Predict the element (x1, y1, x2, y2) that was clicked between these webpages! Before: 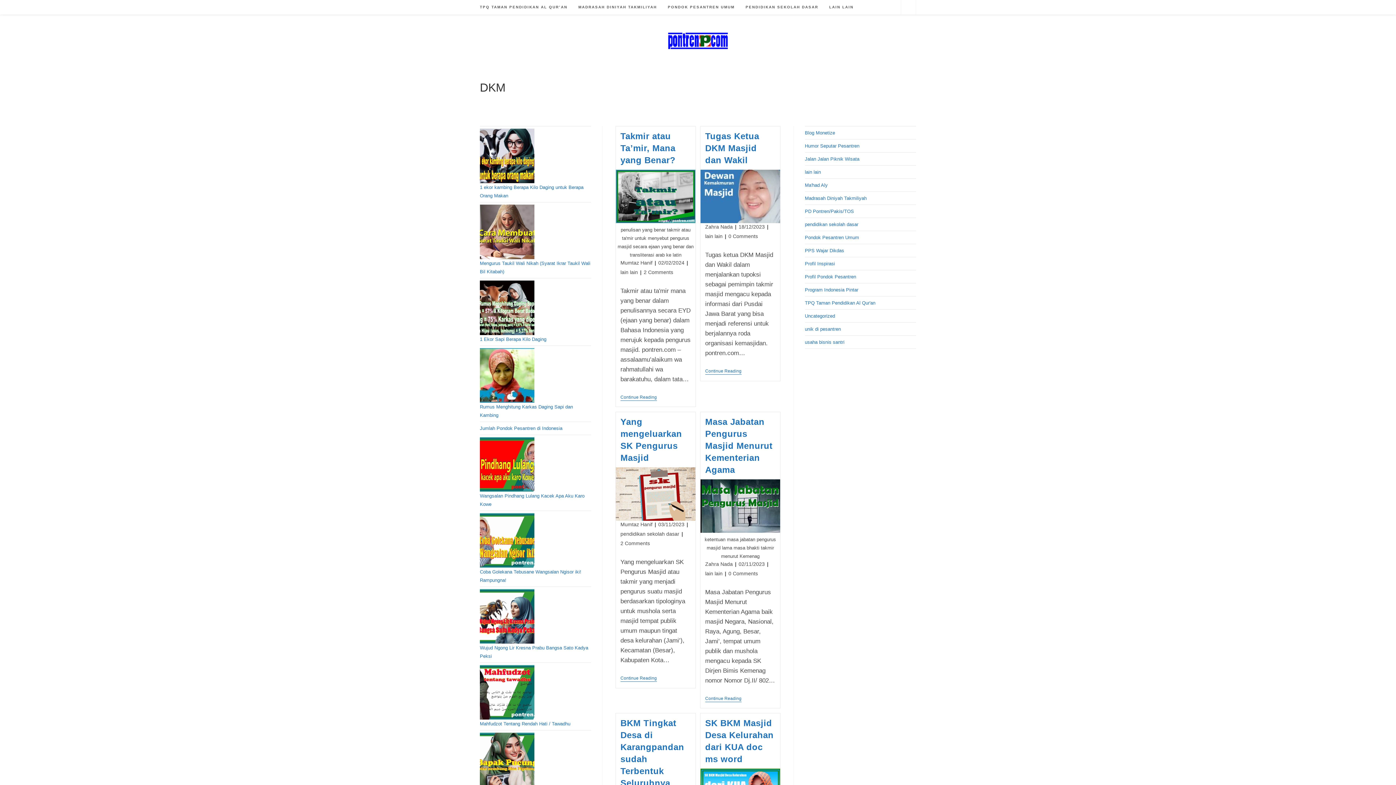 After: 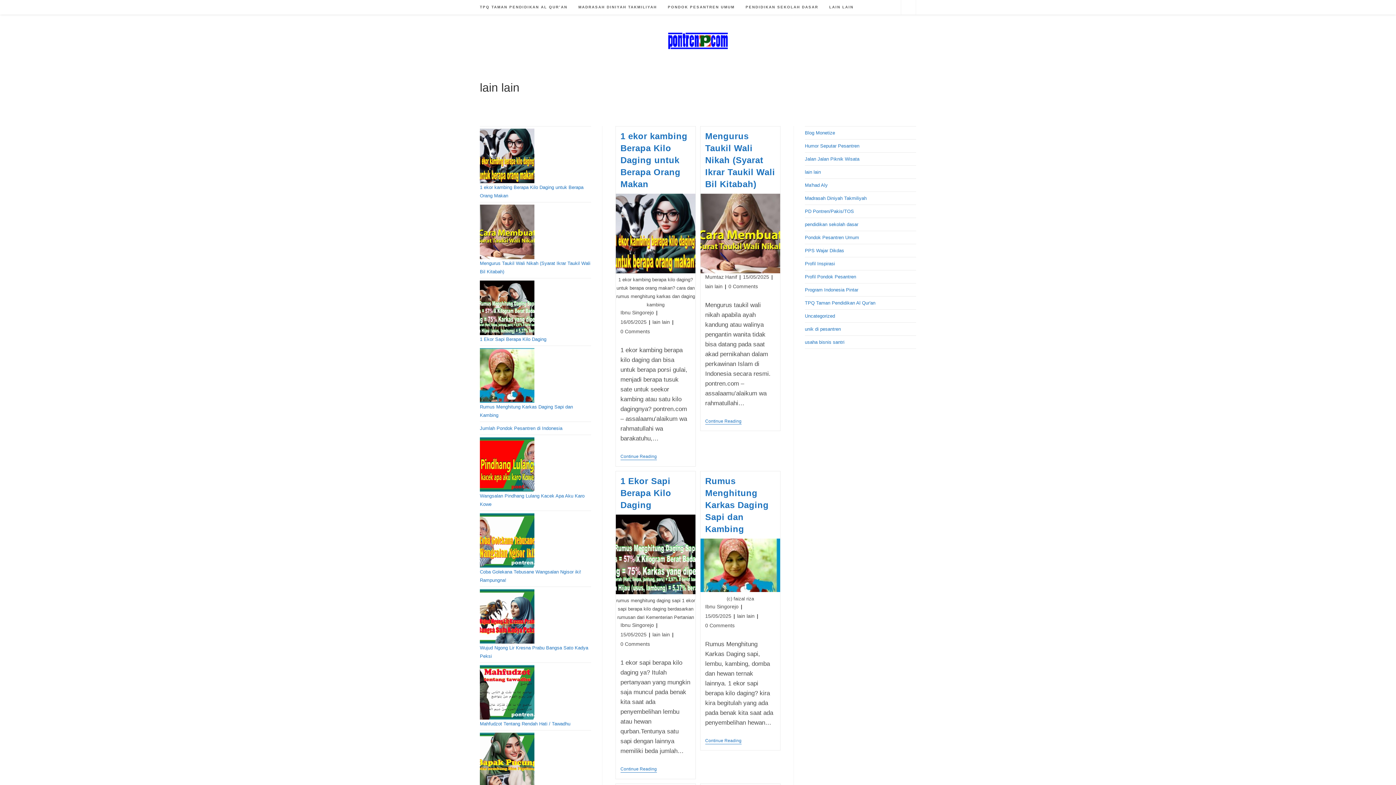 Action: bbox: (620, 269, 638, 275) label: lain lain